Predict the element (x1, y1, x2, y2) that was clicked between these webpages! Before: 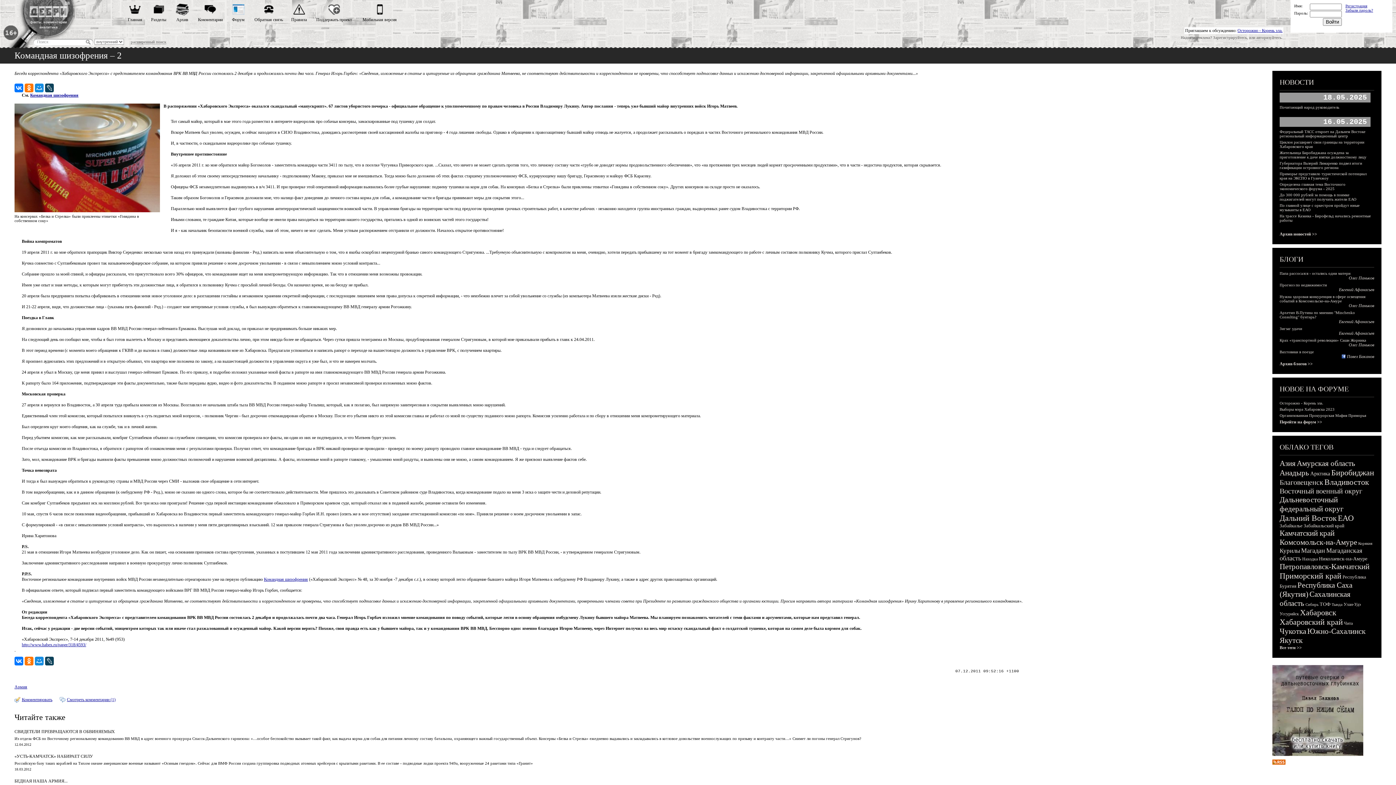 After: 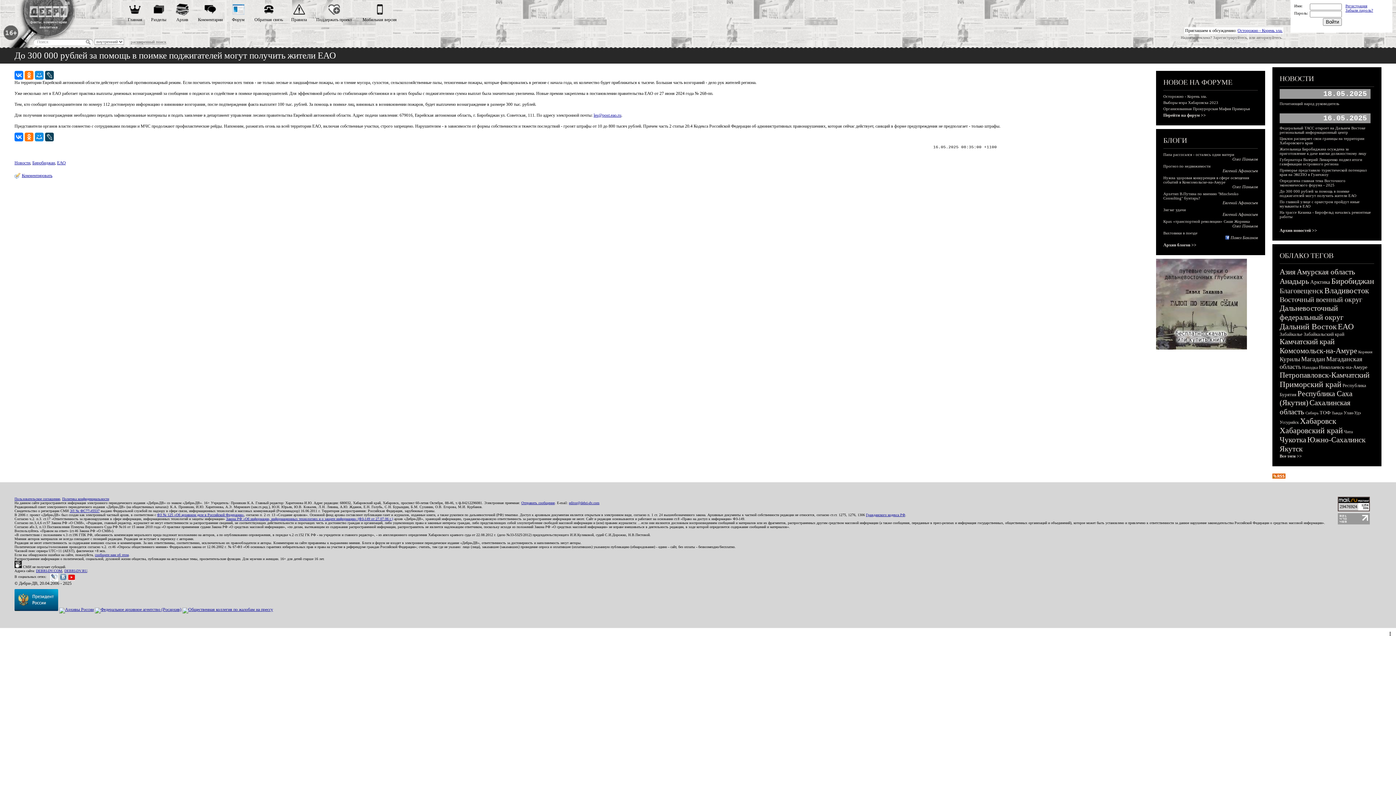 Action: bbox: (1280, 192, 1356, 201) label: До 300 000 рублей за помощь в поимке поджигателей могут получить жители ЕАО